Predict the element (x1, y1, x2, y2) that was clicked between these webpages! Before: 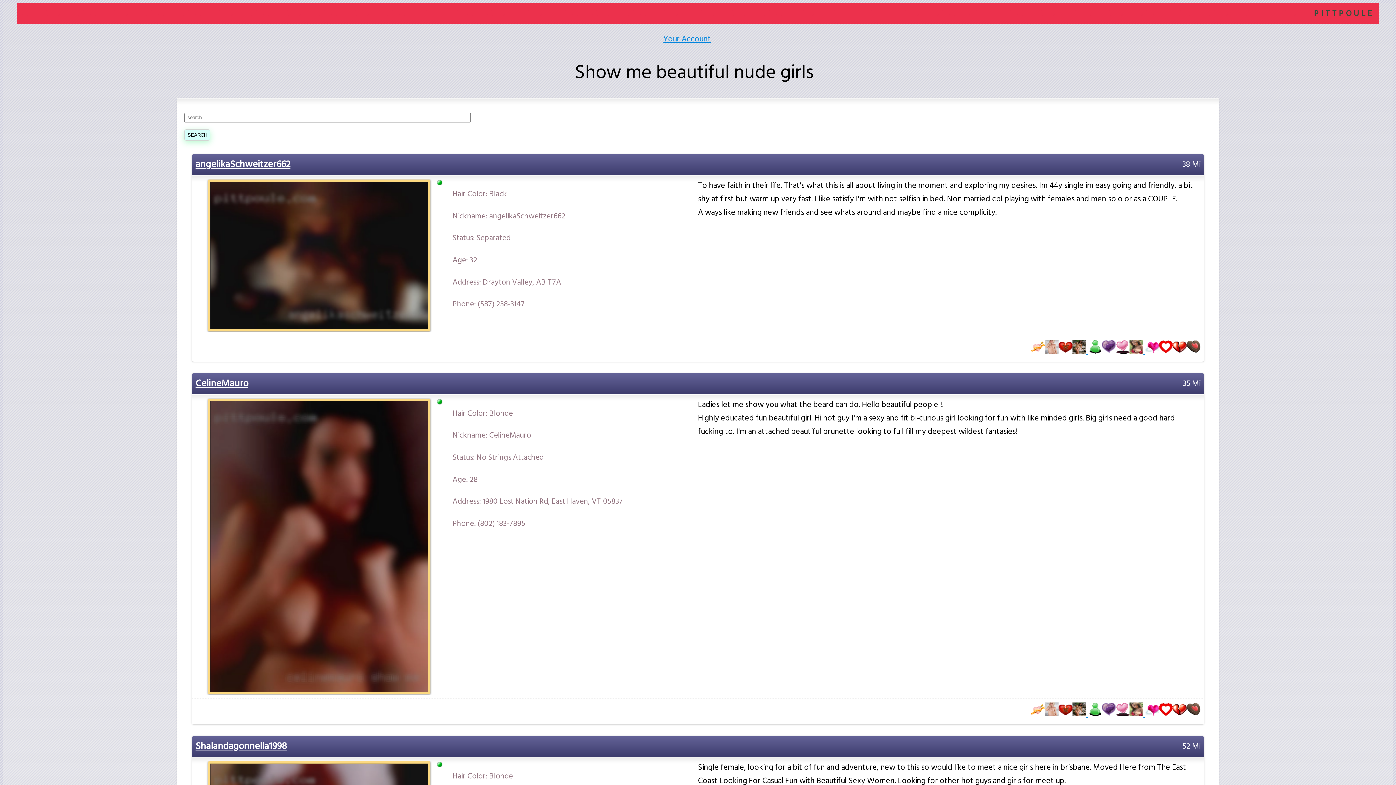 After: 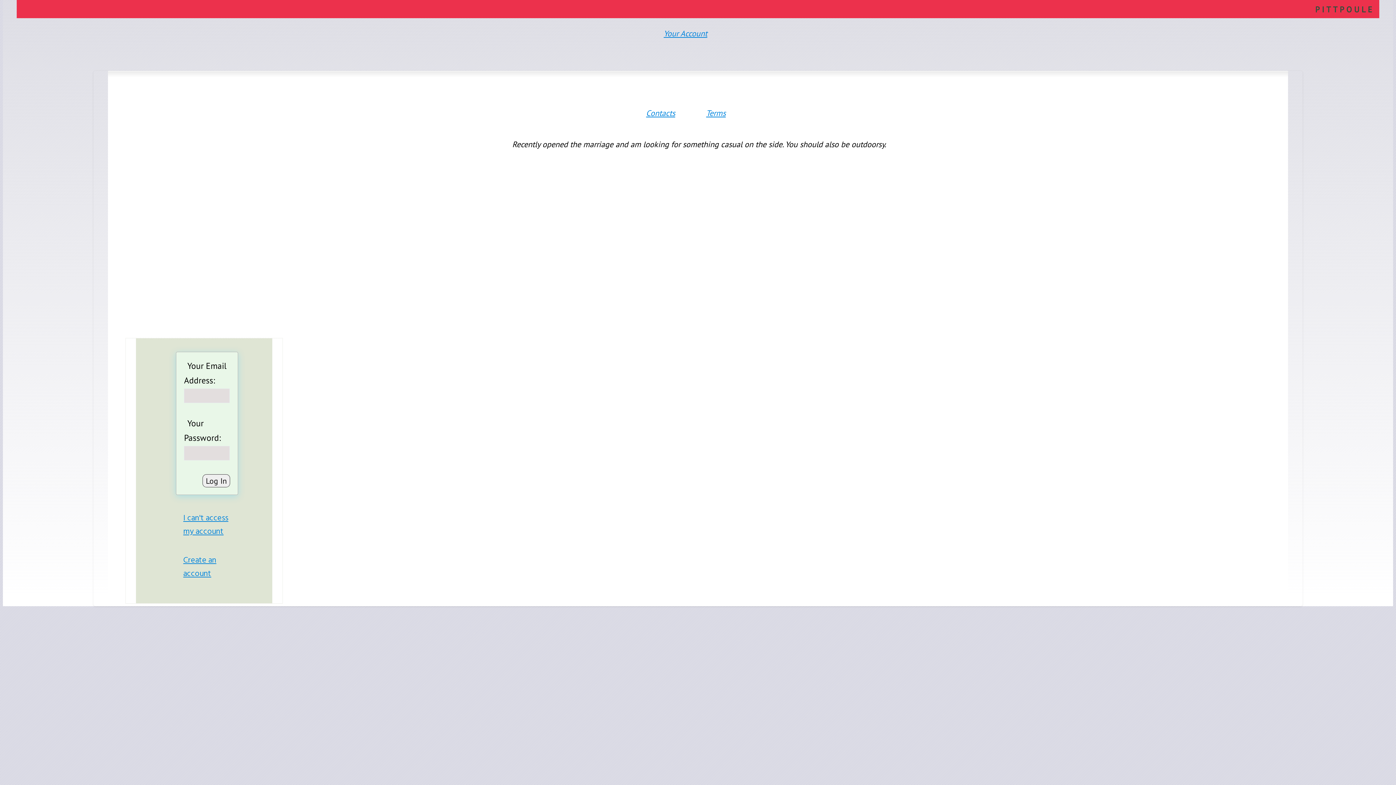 Action: label: Your Account bbox: (663, 32, 711, 45)